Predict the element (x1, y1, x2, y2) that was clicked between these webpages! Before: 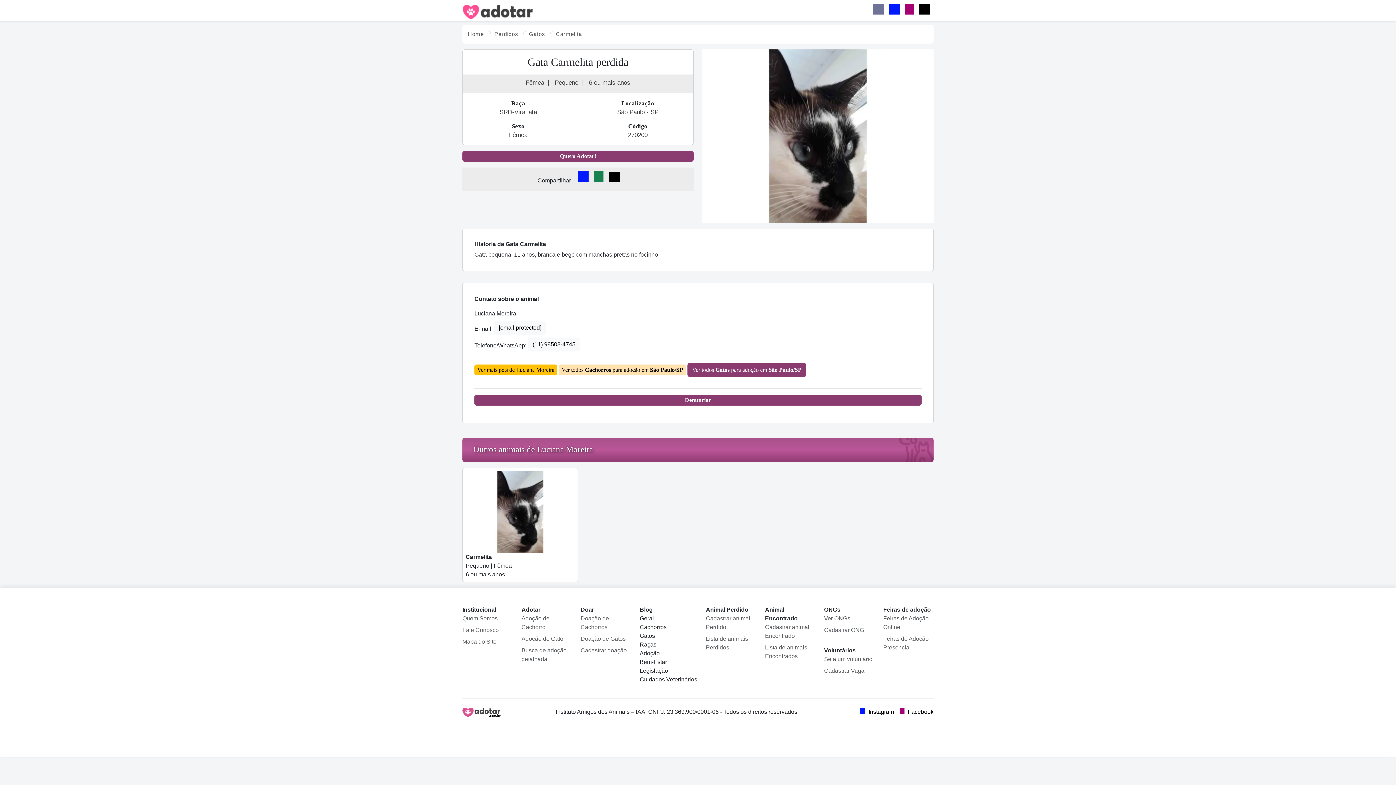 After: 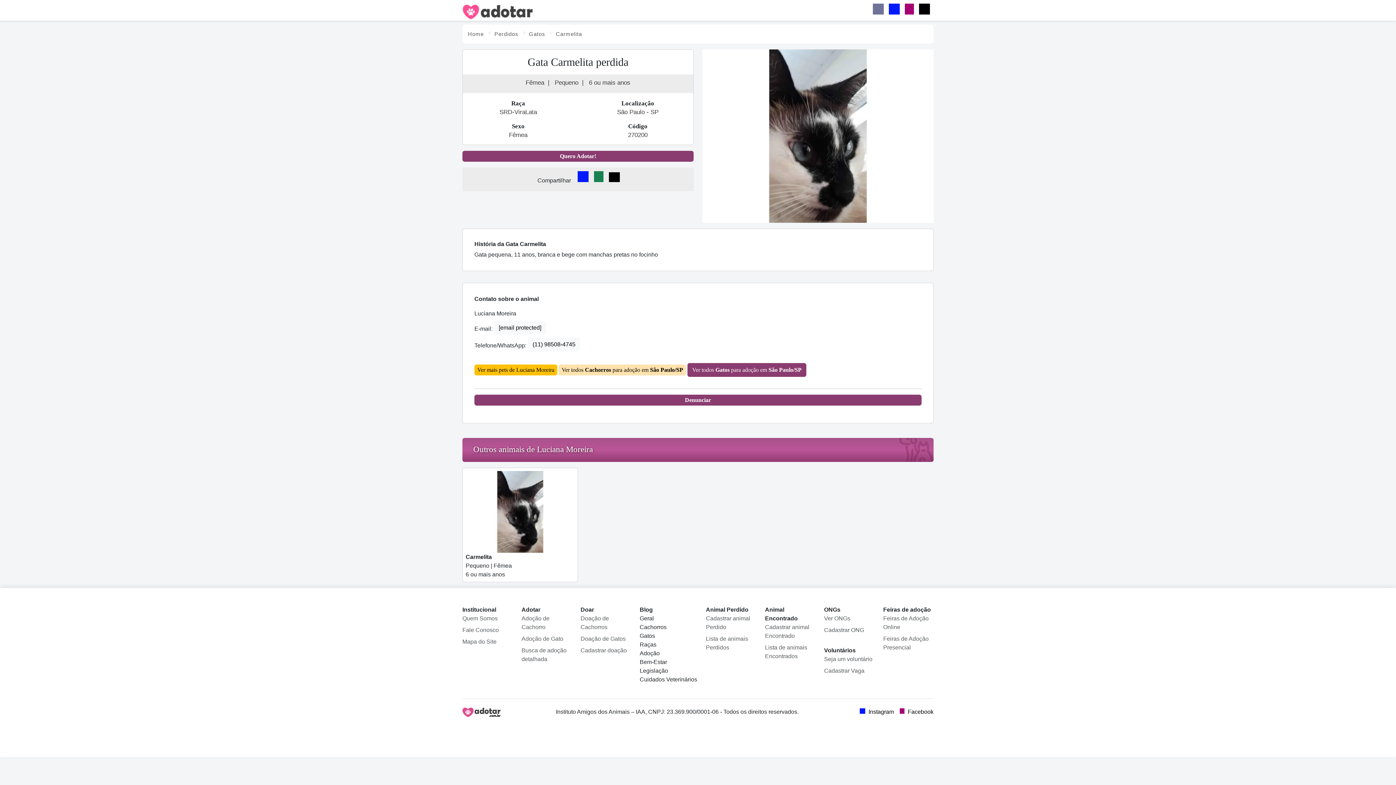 Action: bbox: (824, 666, 874, 675) label: Cadastrar Vaga